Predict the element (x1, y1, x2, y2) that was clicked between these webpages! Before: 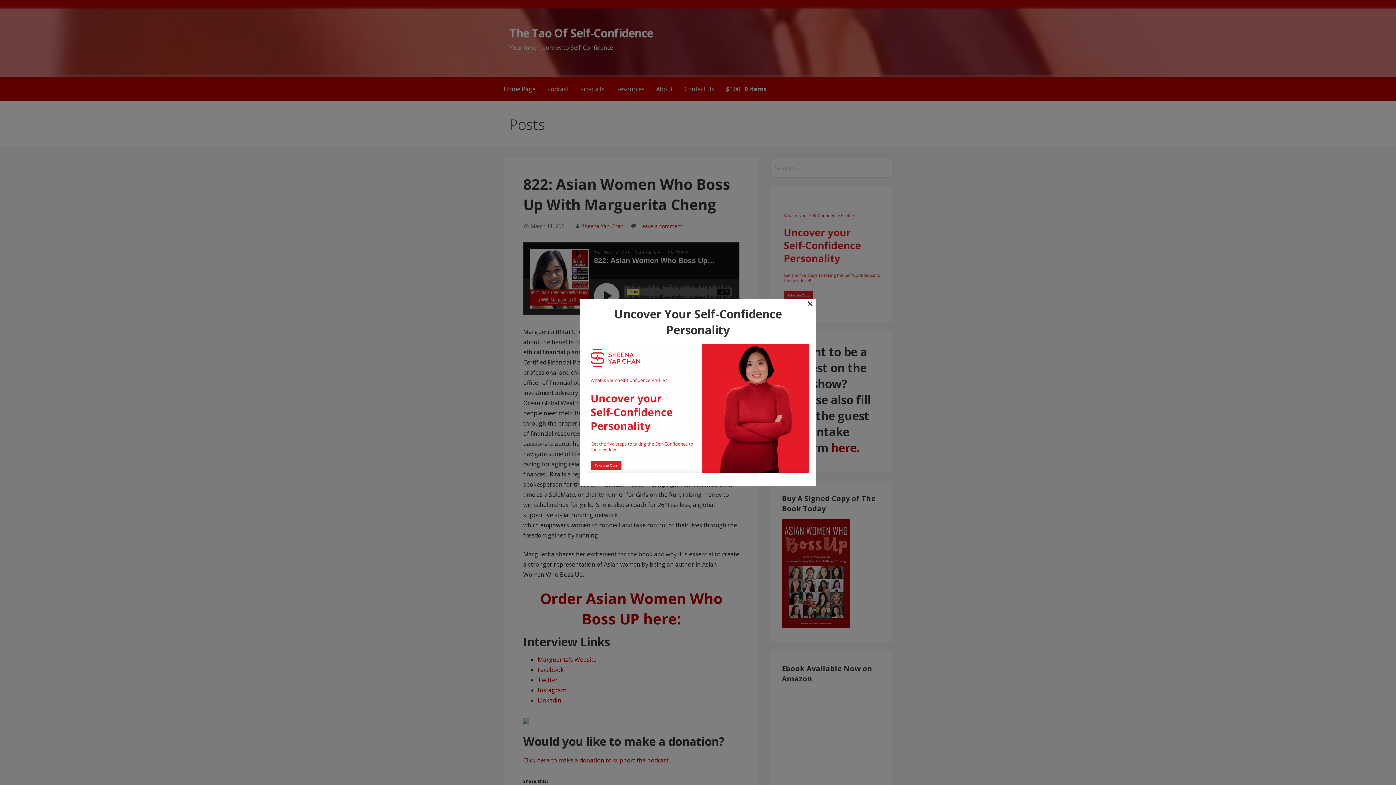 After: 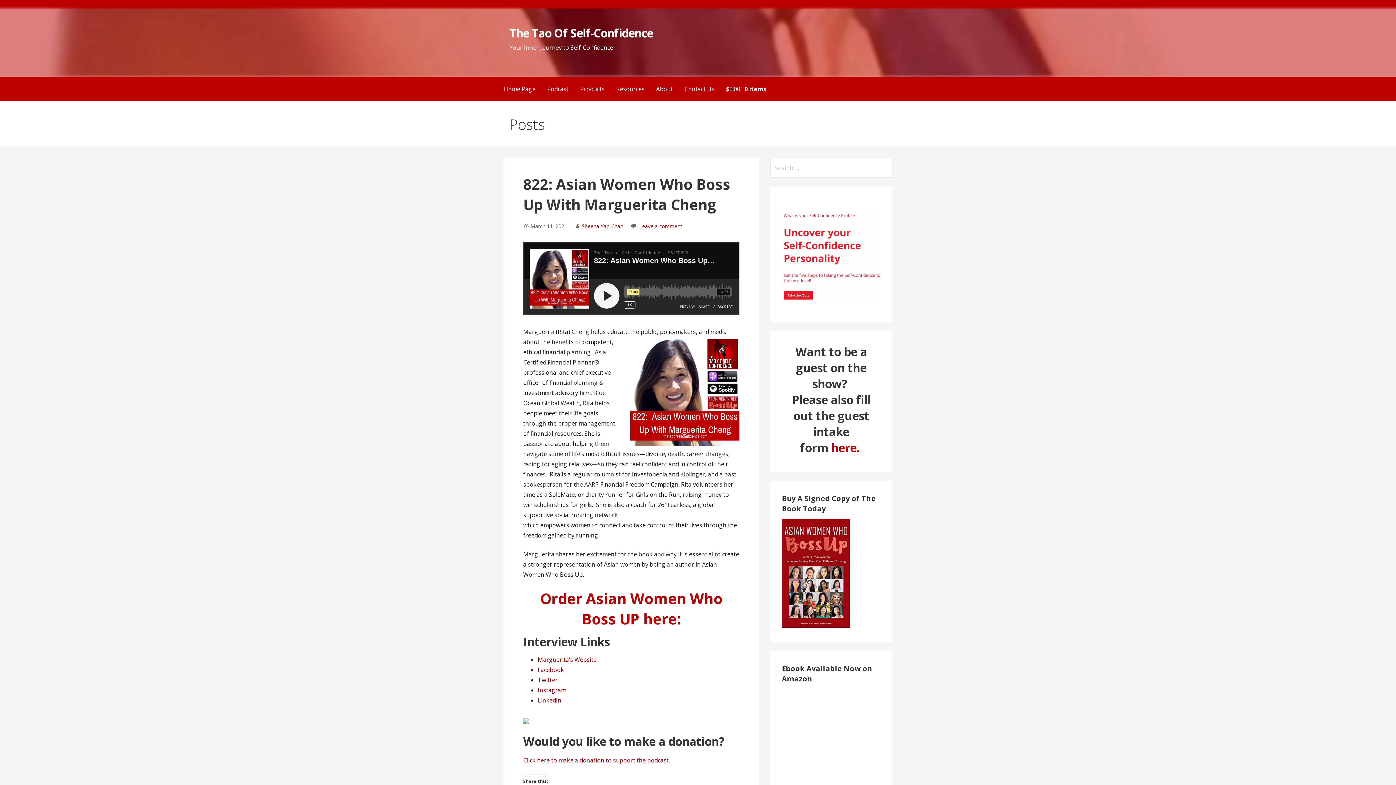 Action: bbox: (807, 300, 813, 306) label: ×